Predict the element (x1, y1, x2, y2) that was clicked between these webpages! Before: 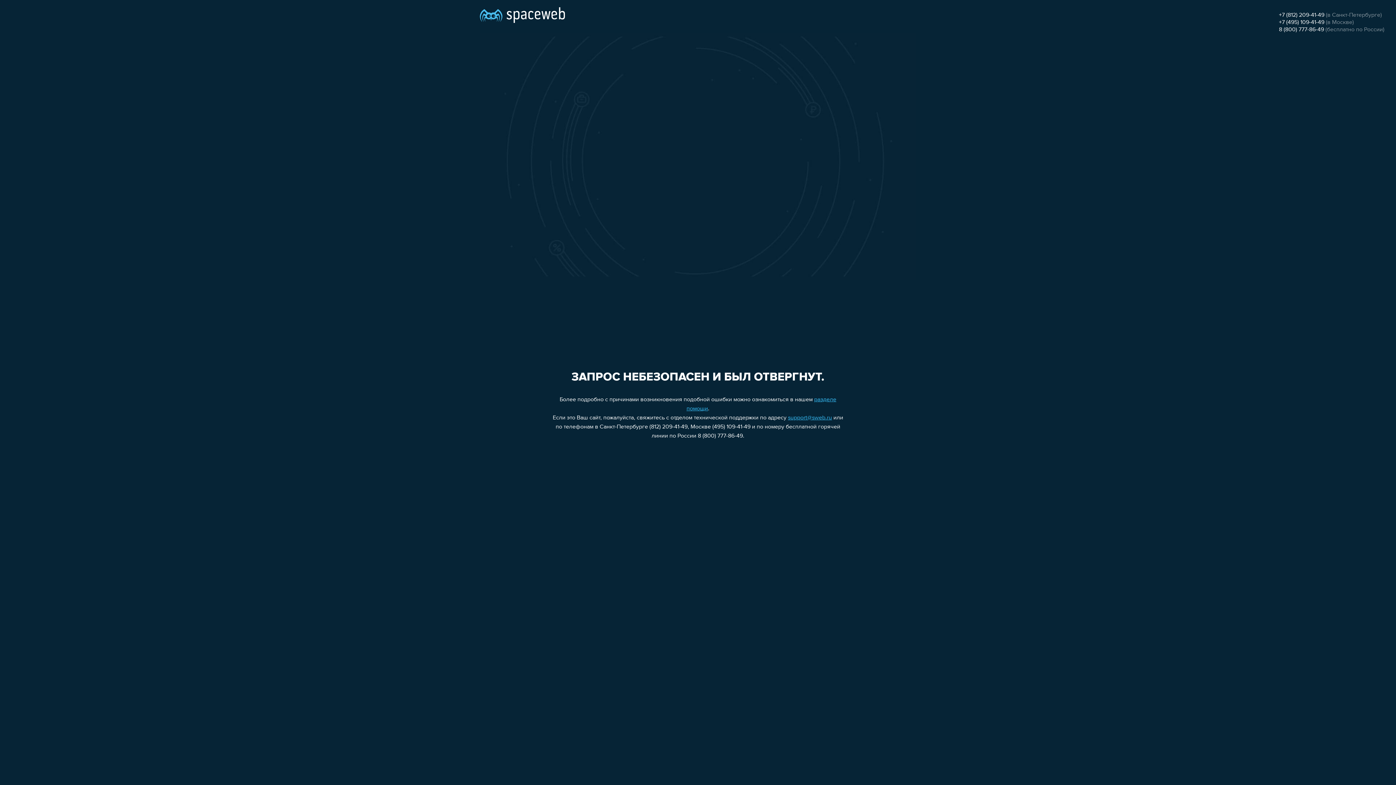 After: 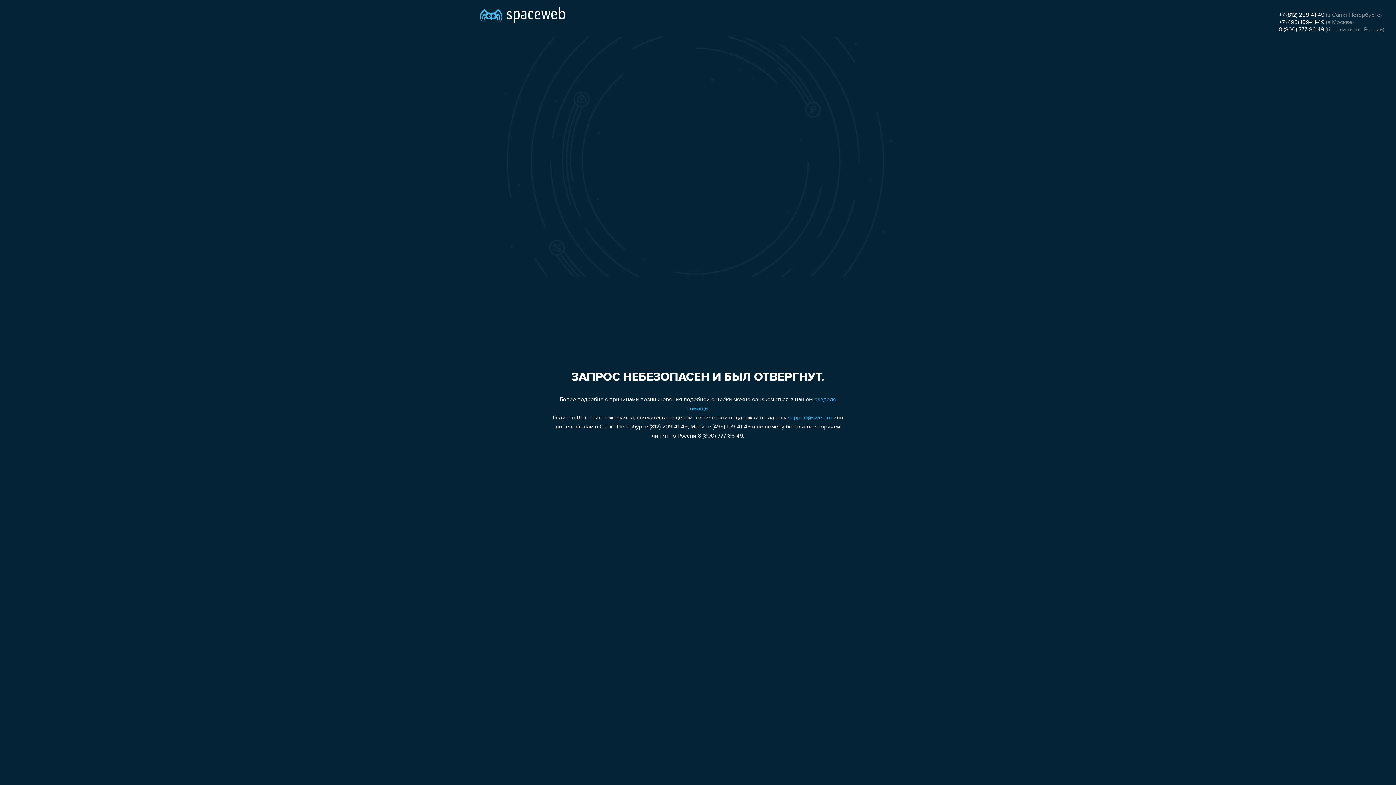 Action: label: support@sweb.ru bbox: (788, 415, 832, 421)